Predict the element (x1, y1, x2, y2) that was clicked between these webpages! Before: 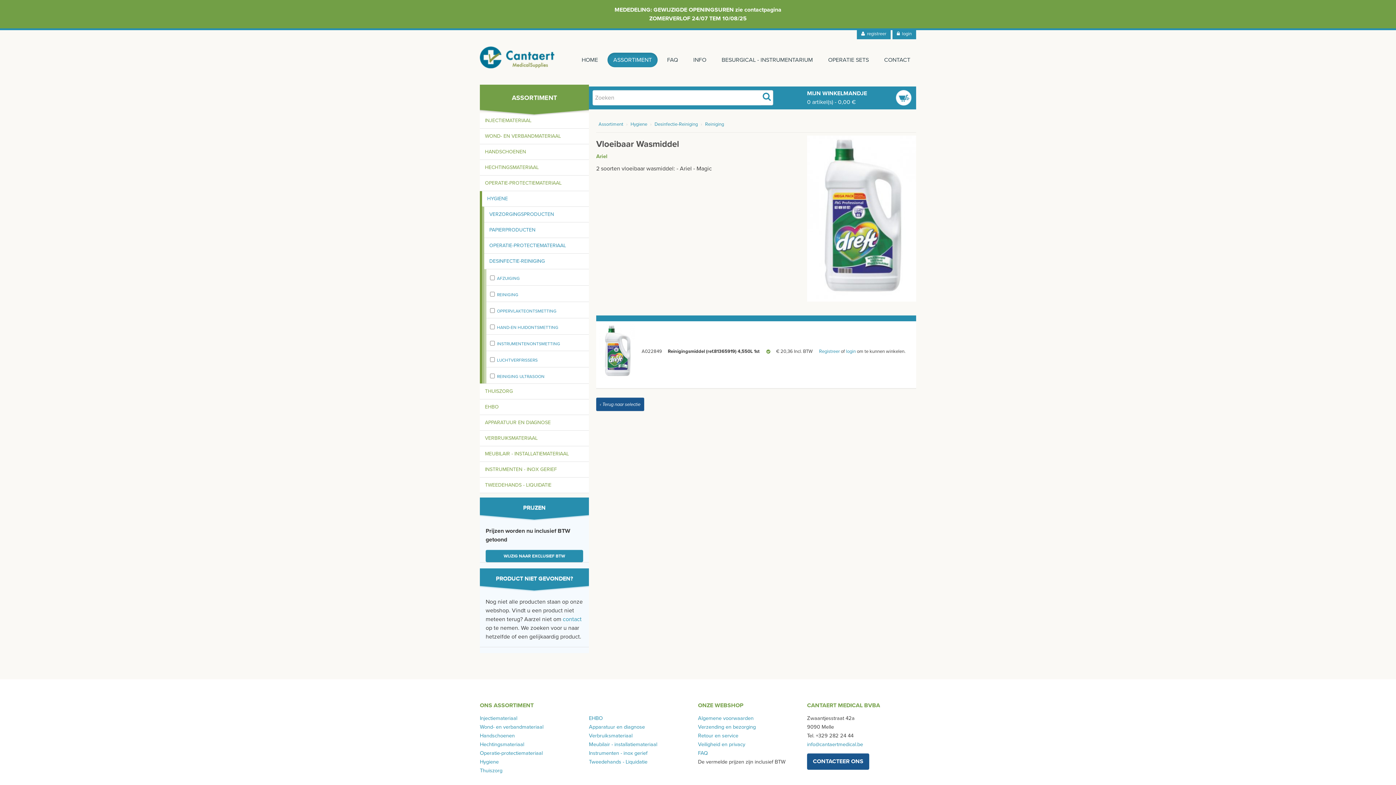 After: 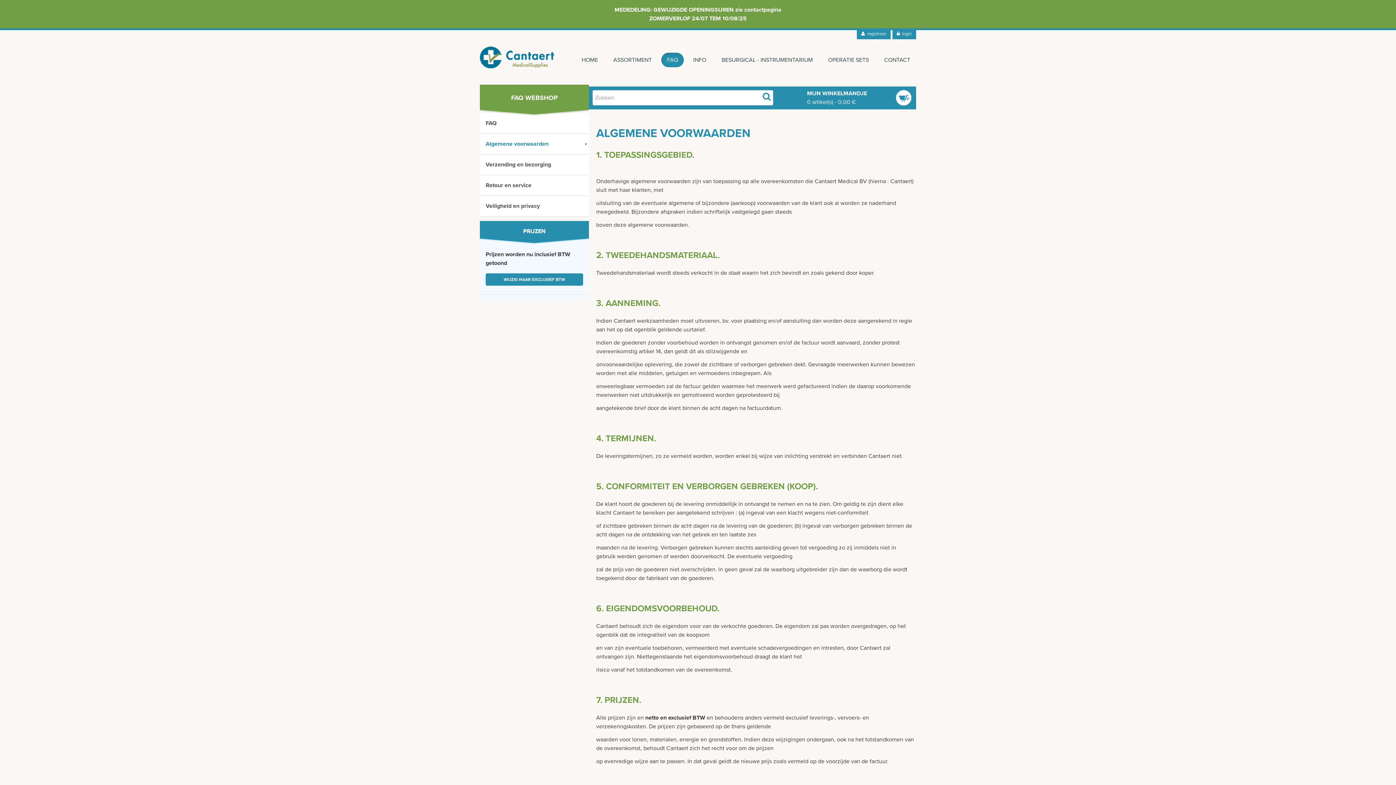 Action: bbox: (698, 715, 753, 721) label: Algemene voorwaarden